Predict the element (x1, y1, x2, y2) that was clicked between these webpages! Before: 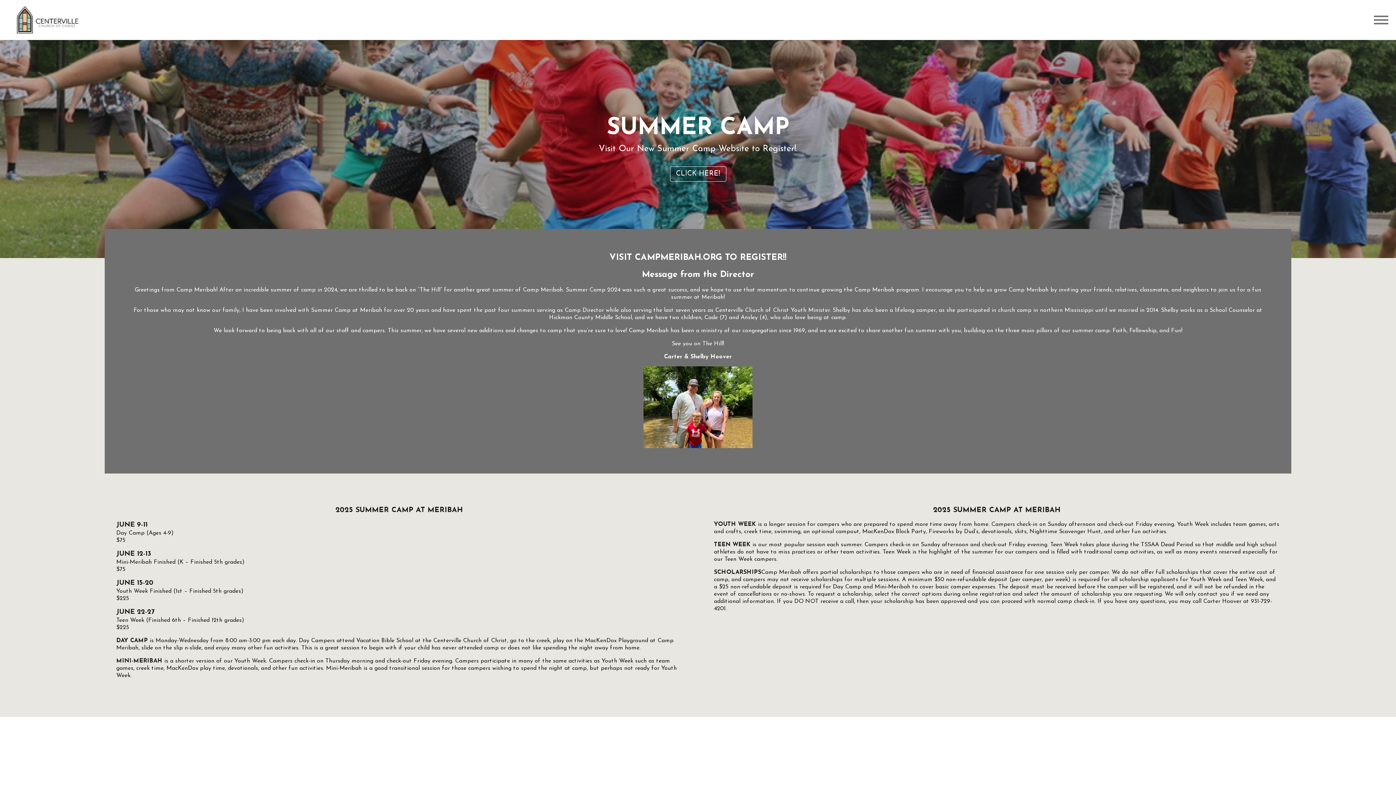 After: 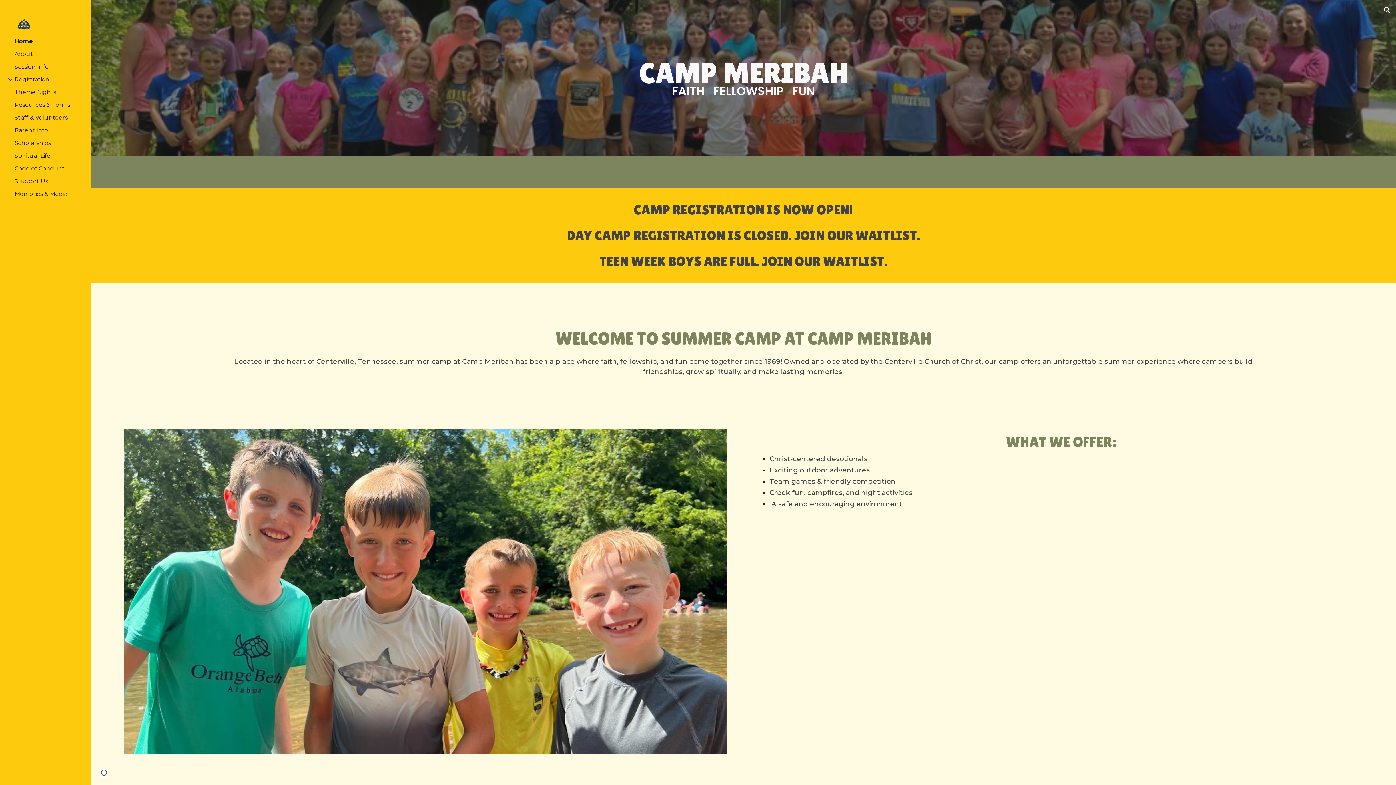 Action: bbox: (670, 166, 726, 181) label: CLICK HERE!